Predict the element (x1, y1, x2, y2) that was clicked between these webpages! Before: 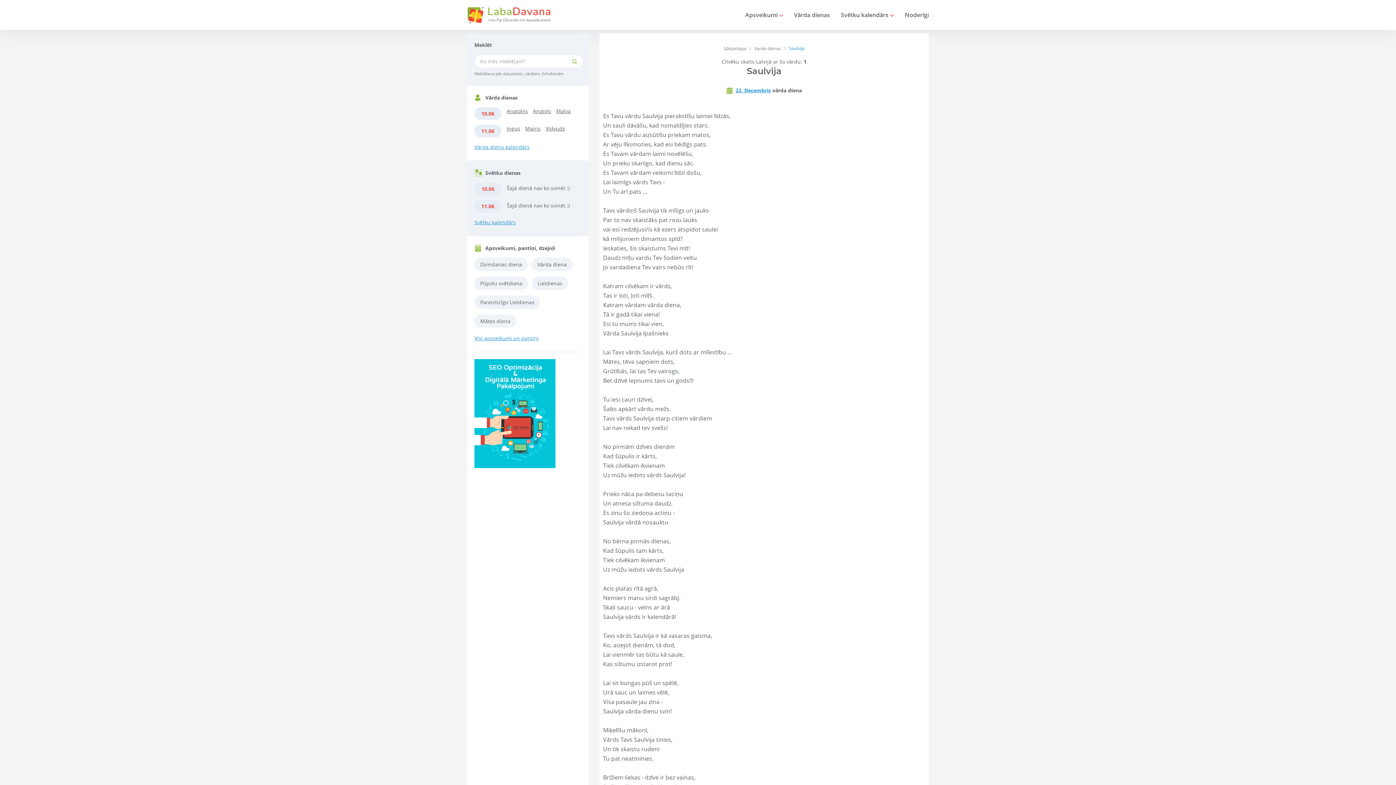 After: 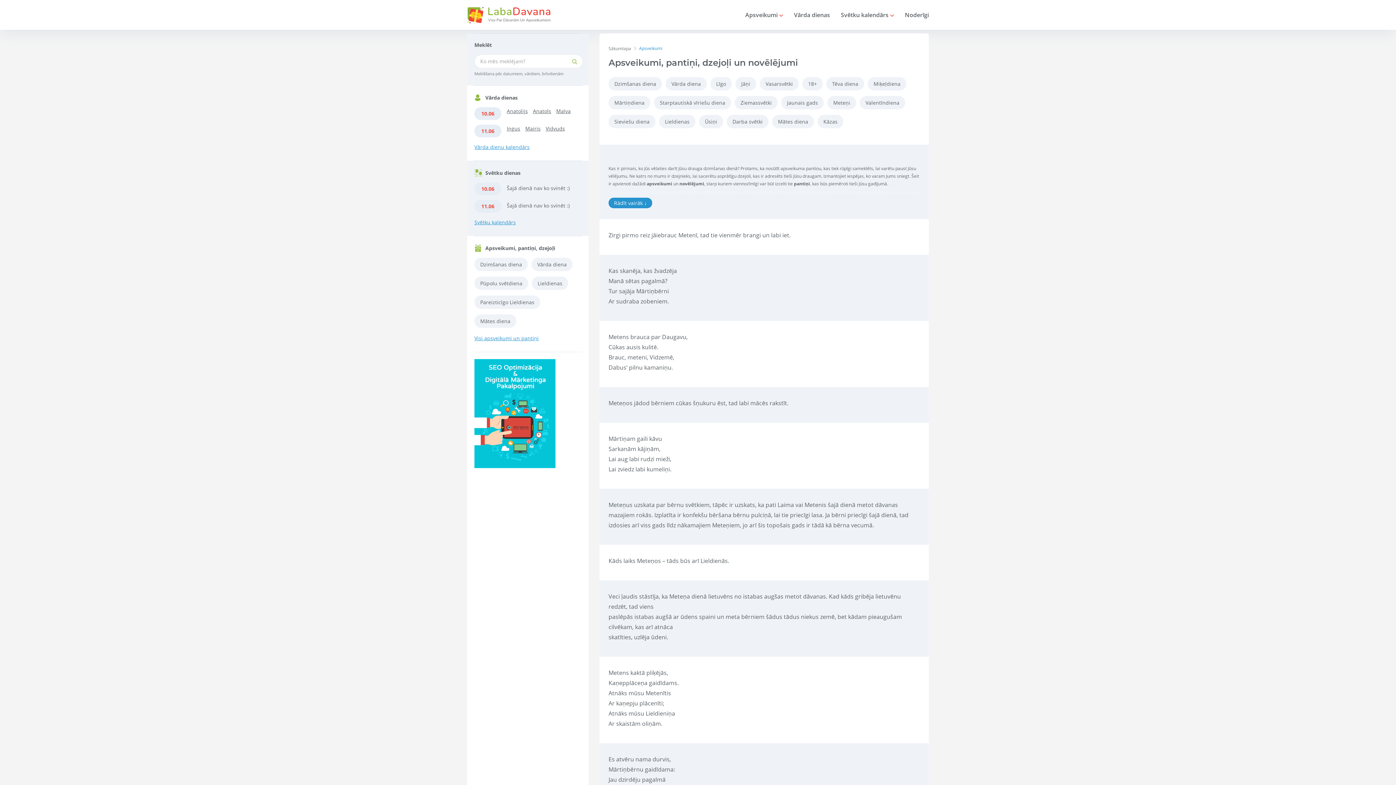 Action: bbox: (745, 10, 783, 18) label: Apsveikumi 